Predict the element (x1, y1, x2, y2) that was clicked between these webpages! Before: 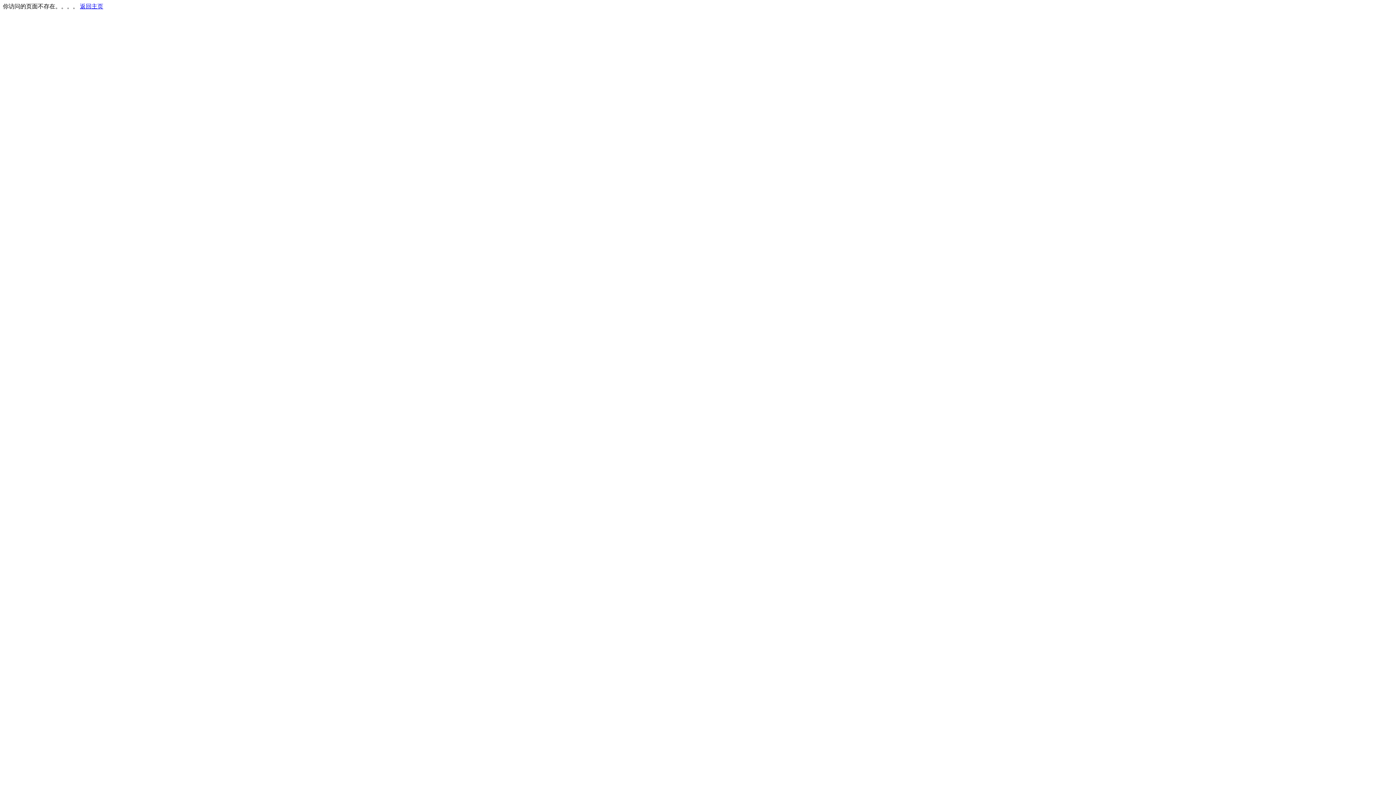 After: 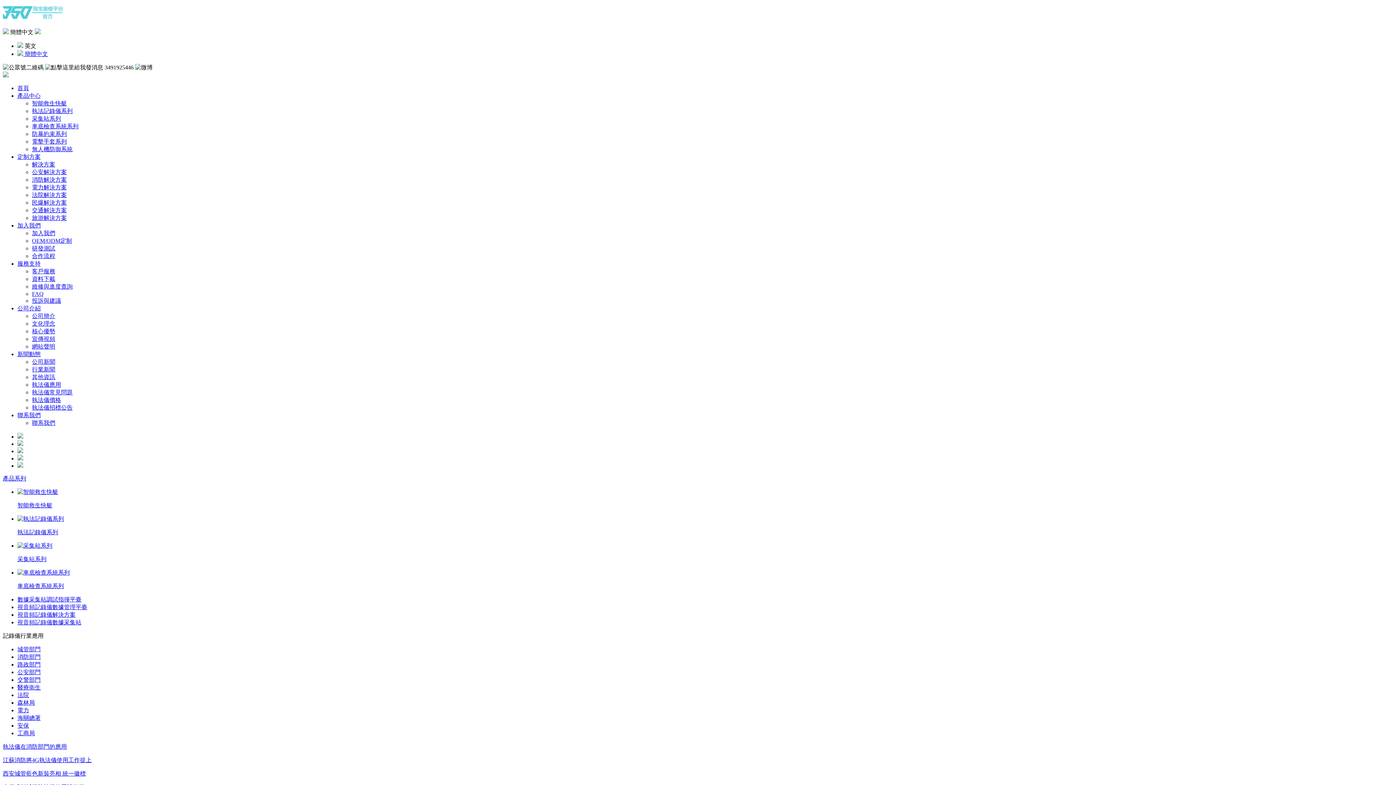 Action: label: 返回主页 bbox: (80, 3, 103, 9)